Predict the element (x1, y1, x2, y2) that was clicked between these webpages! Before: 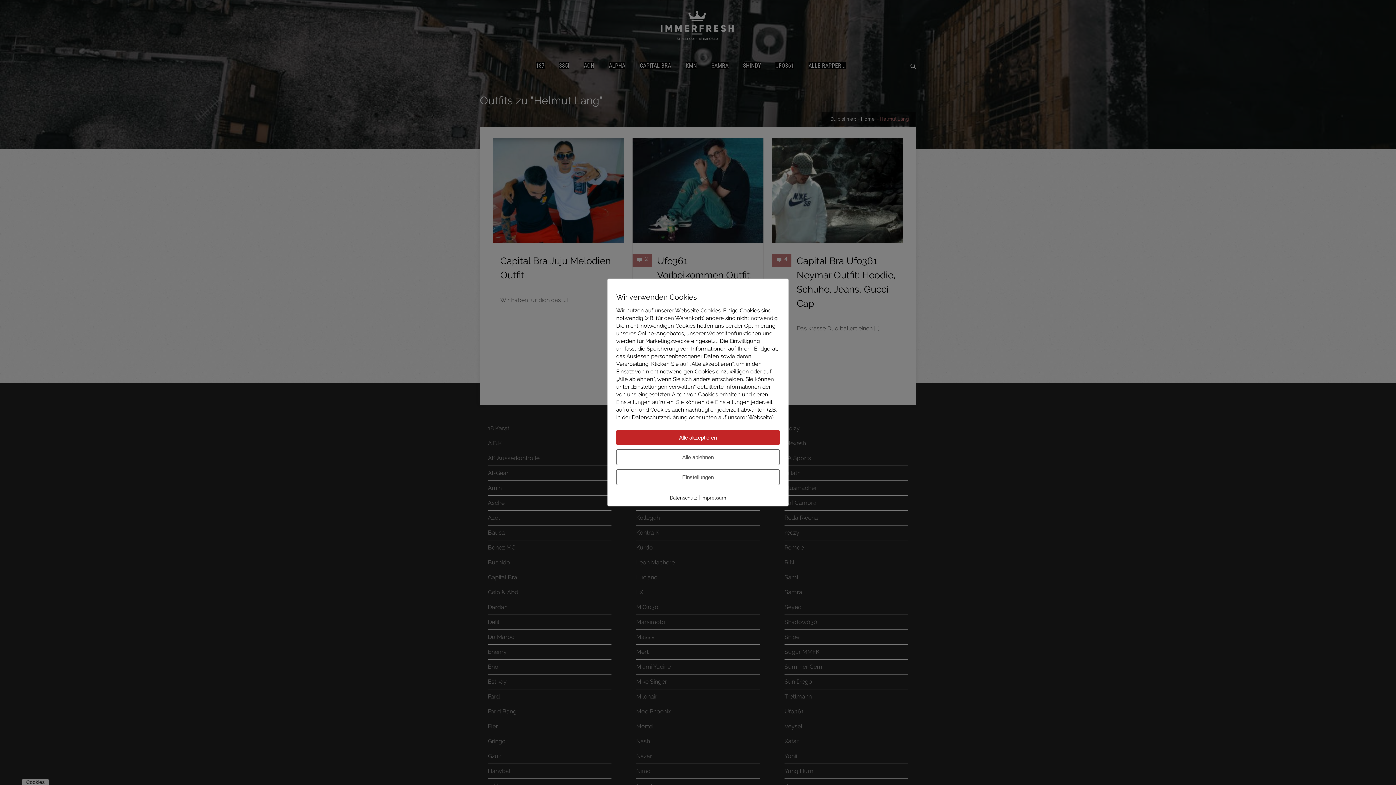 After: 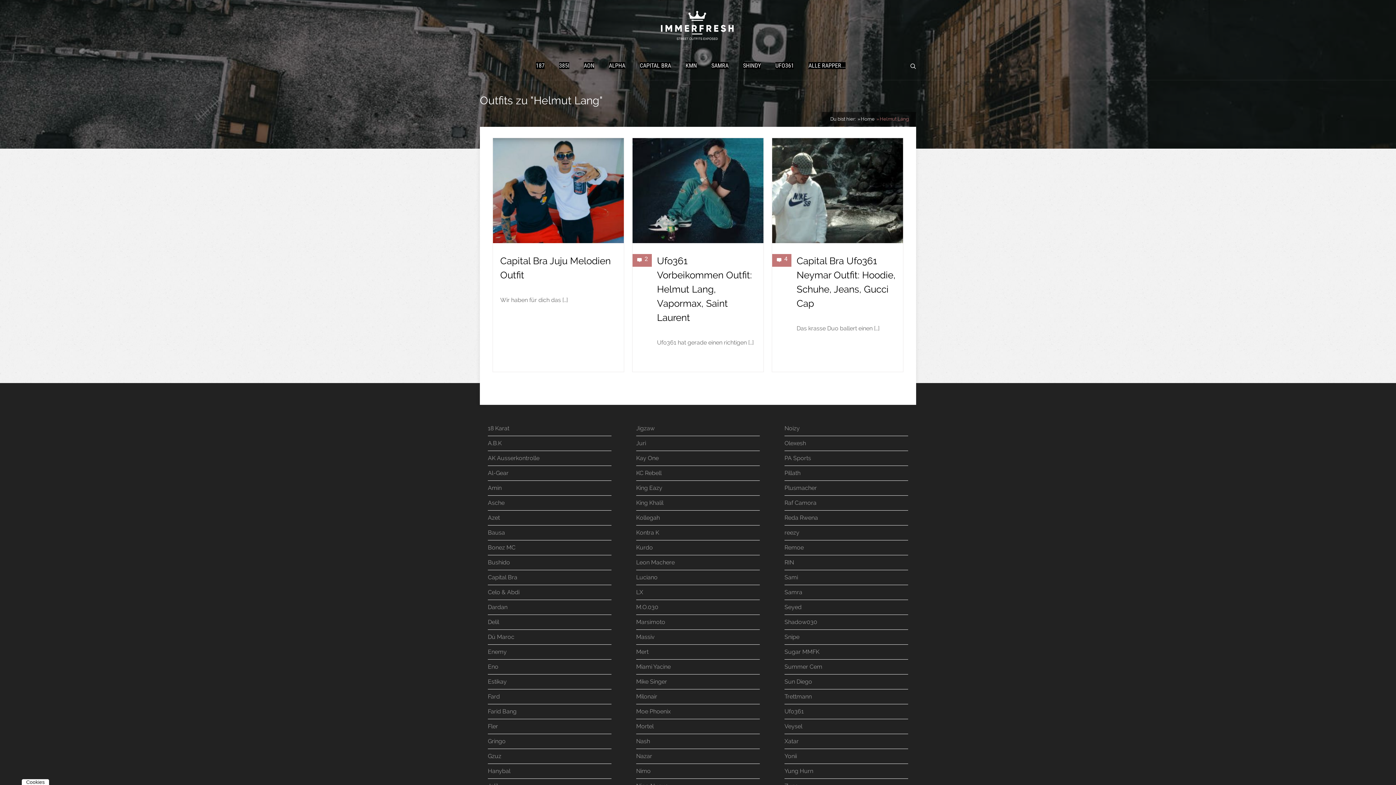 Action: bbox: (616, 449, 780, 465) label: Alle ablehnen